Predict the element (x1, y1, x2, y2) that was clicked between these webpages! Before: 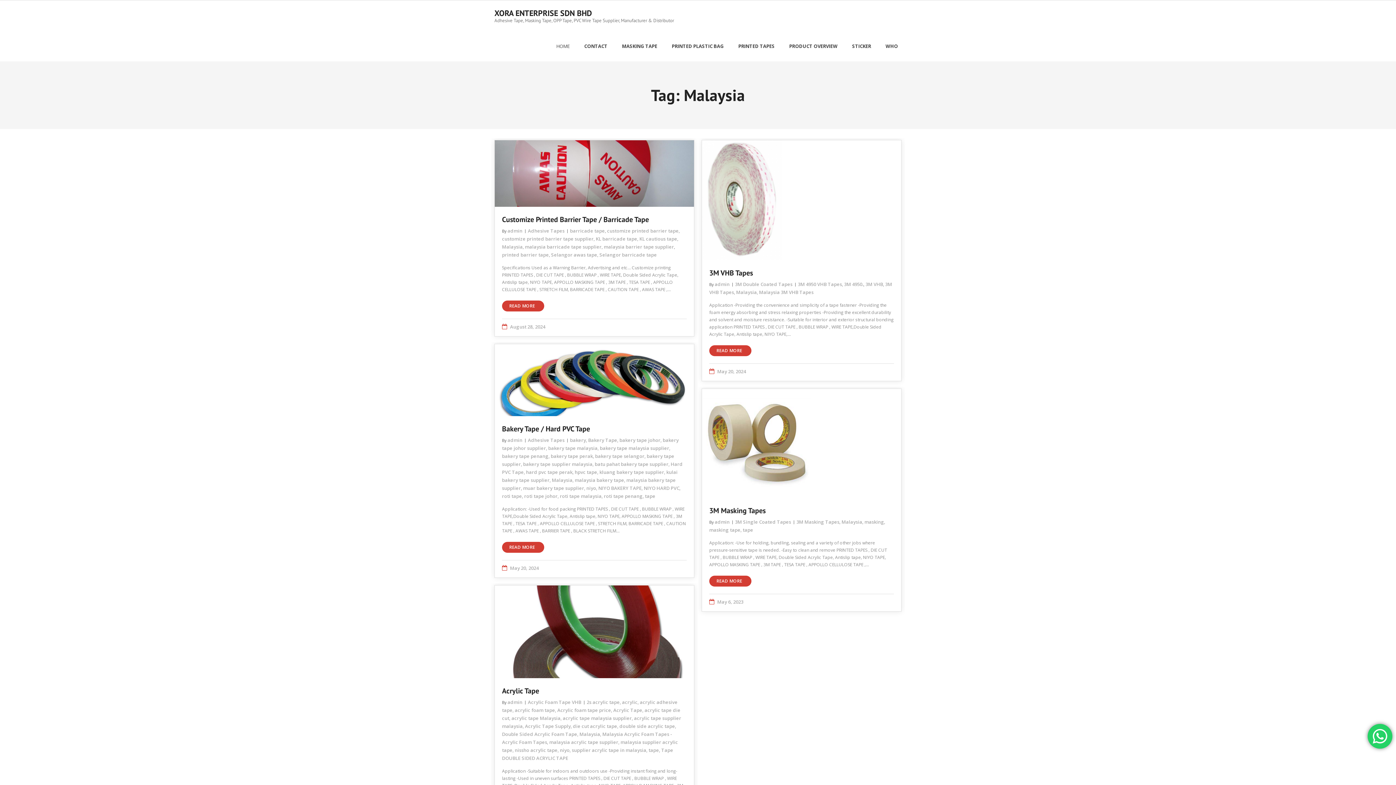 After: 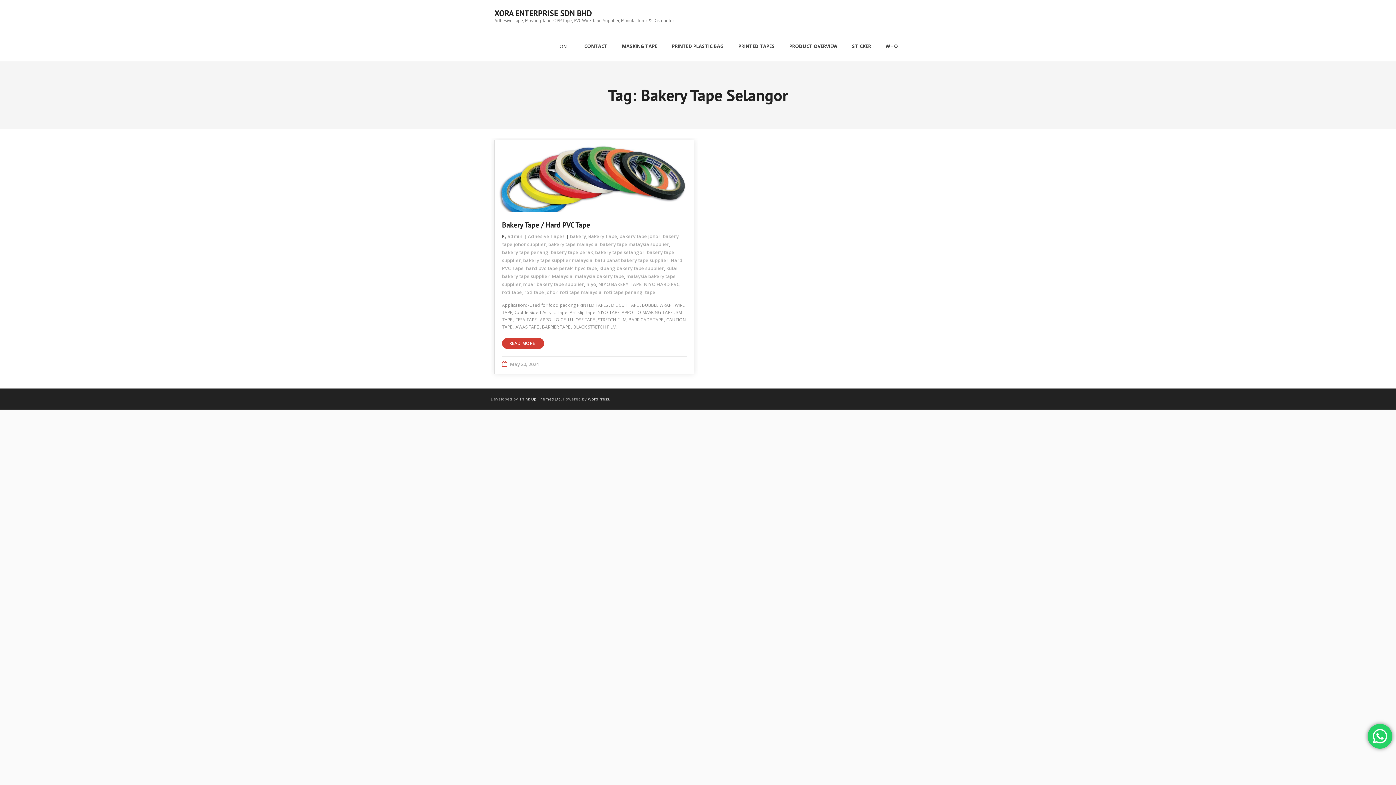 Action: label: bakery tape selangor bbox: (595, 453, 644, 459)